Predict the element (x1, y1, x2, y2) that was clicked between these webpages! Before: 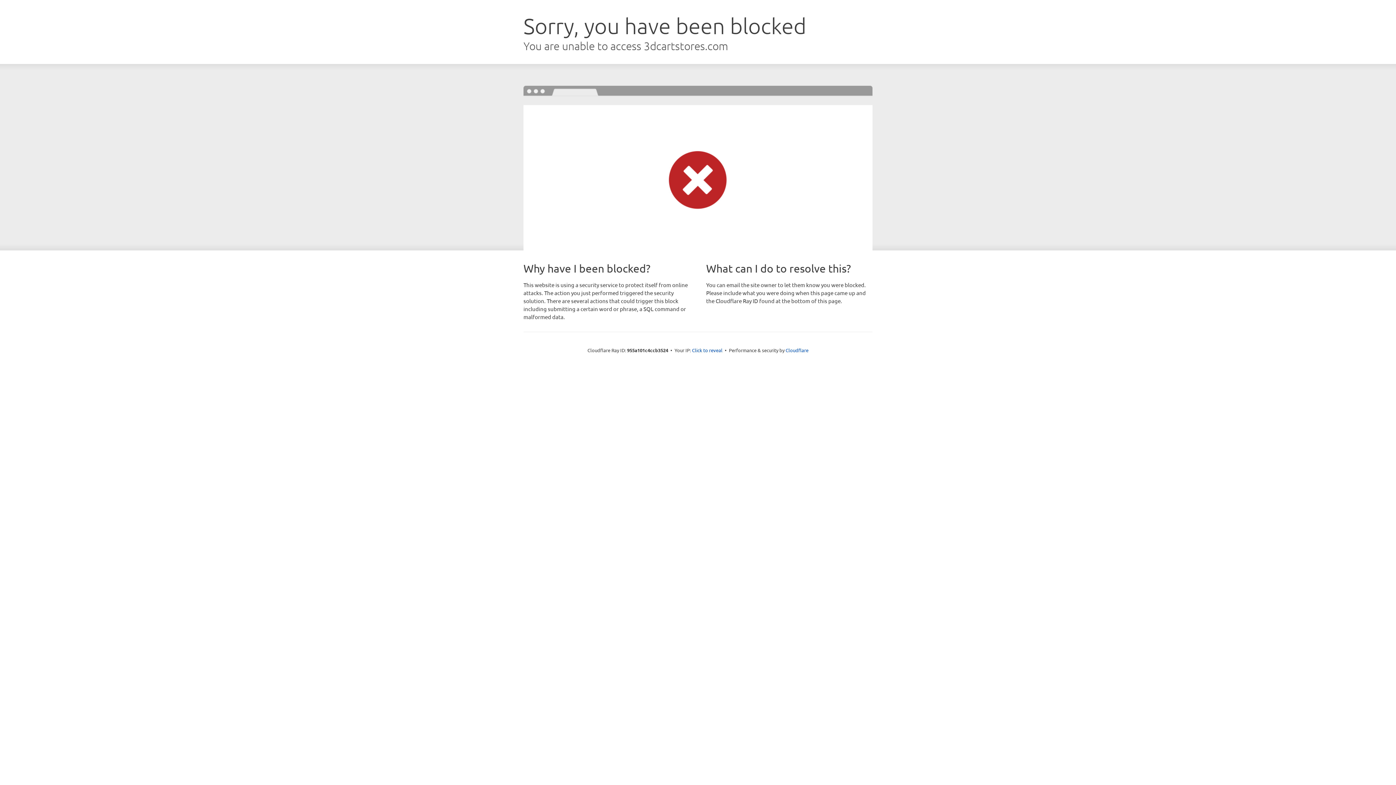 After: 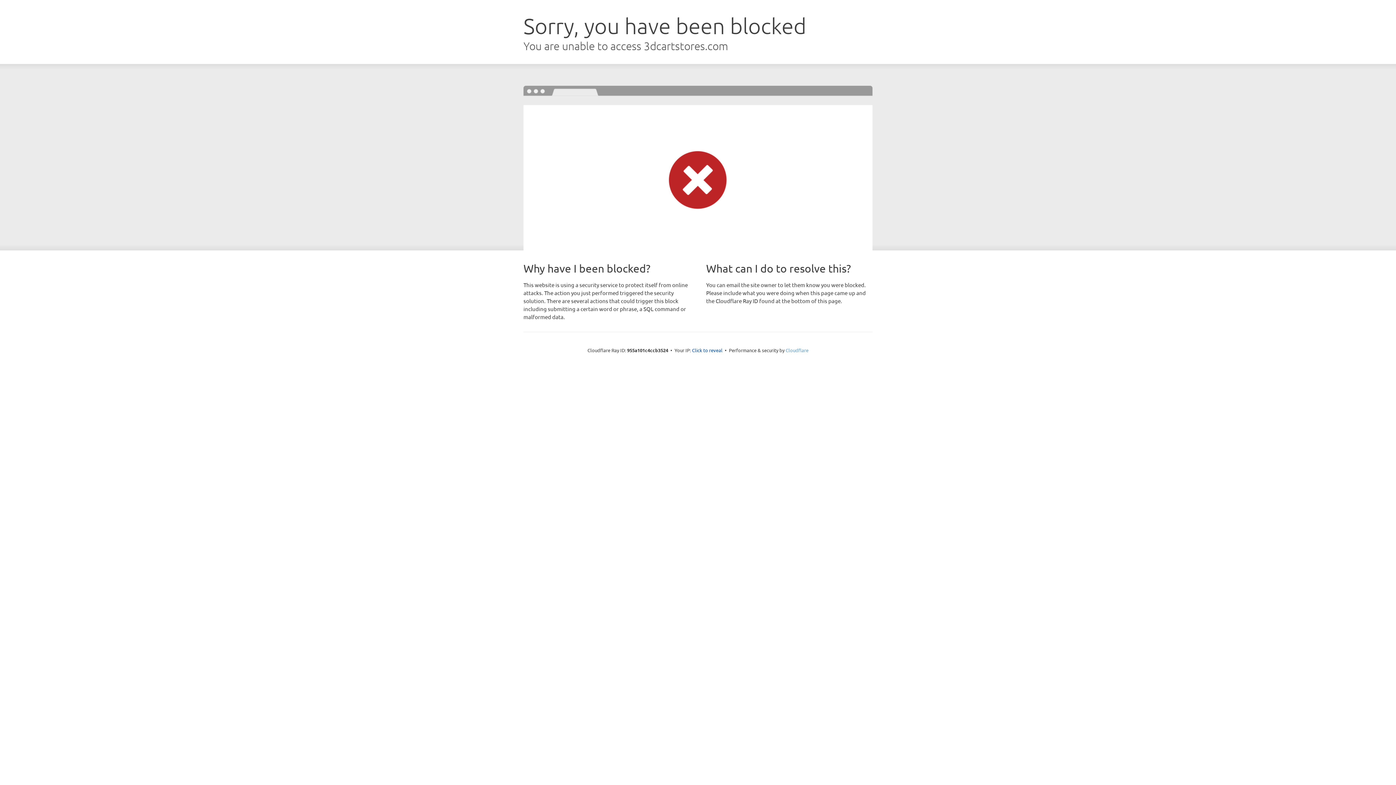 Action: bbox: (785, 347, 808, 353) label: Cloudflare